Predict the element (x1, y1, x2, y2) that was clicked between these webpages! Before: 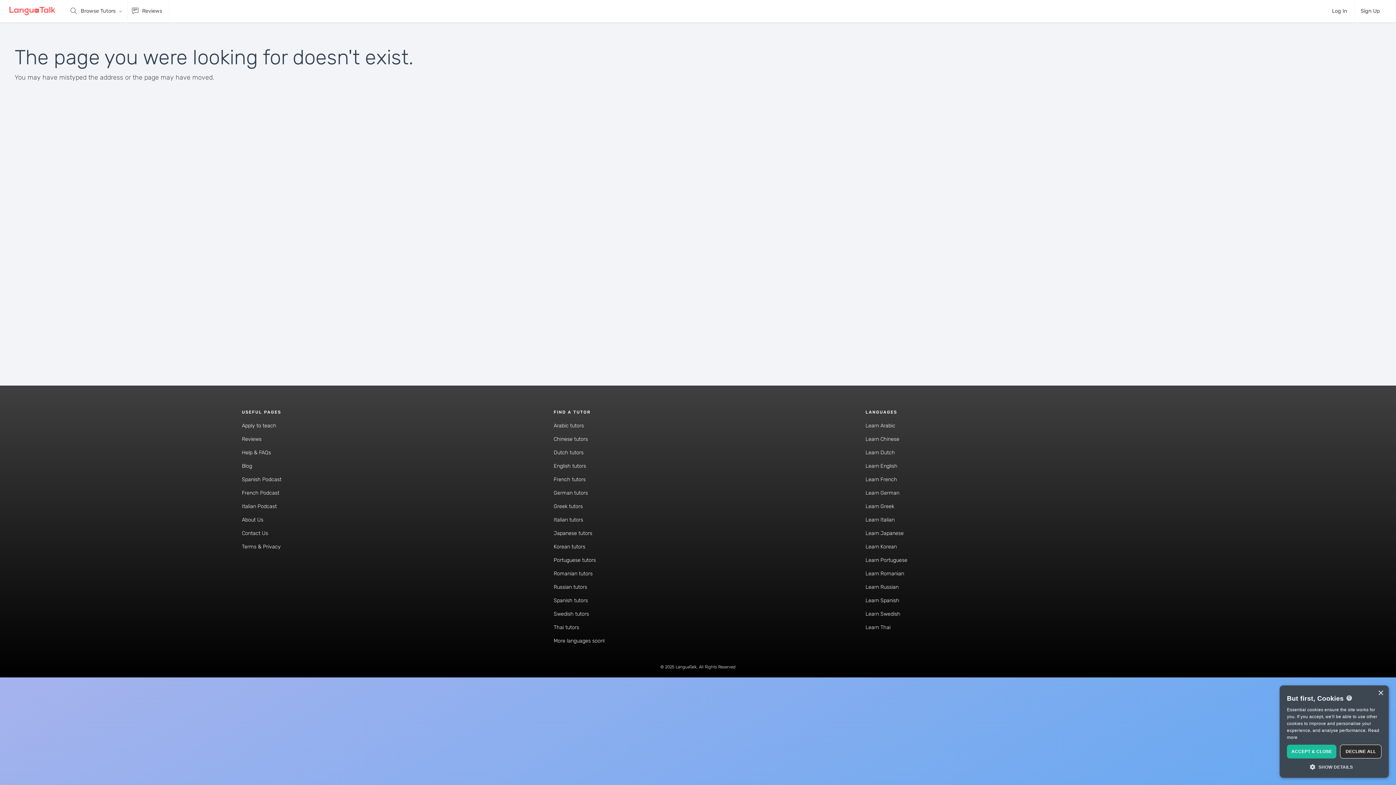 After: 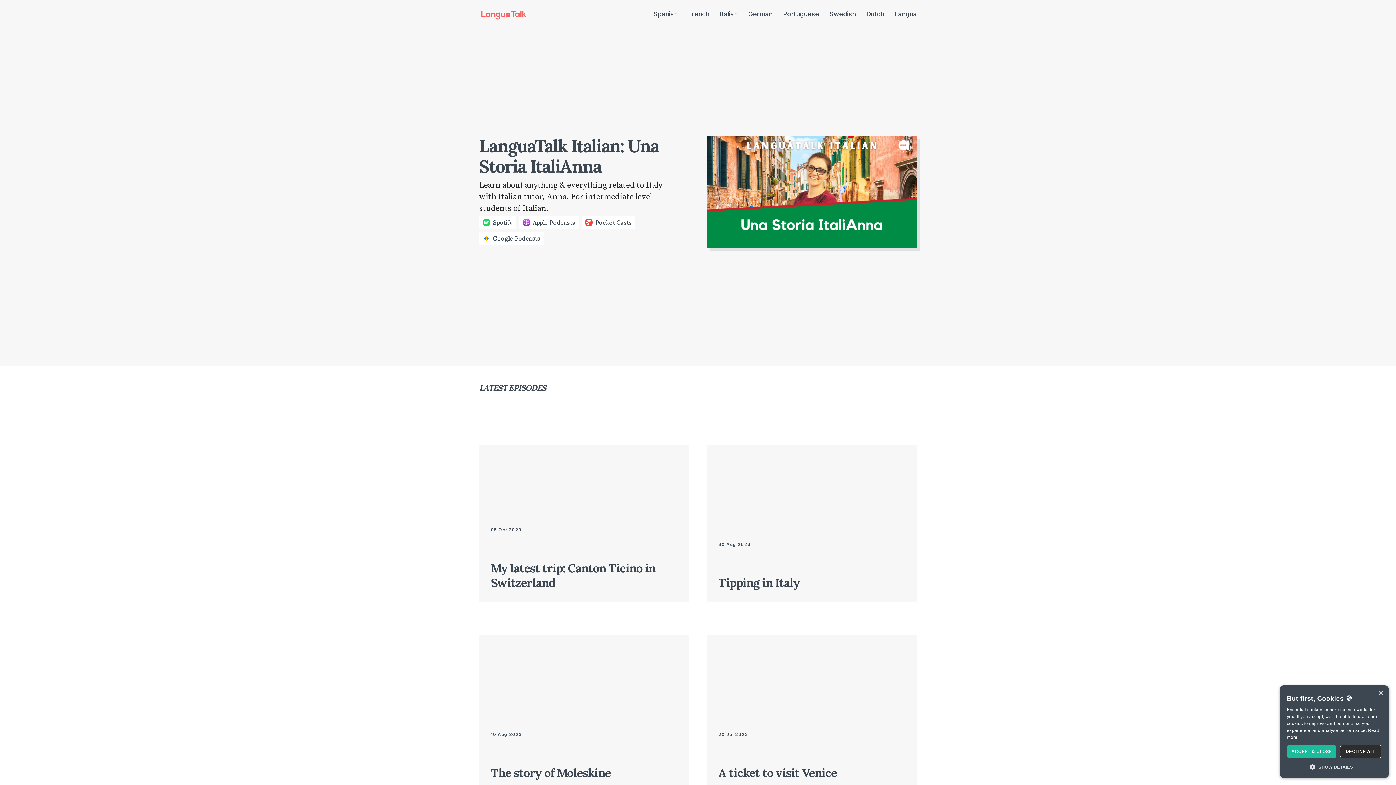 Action: bbox: (241, 503, 276, 509) label: Italian Podcast